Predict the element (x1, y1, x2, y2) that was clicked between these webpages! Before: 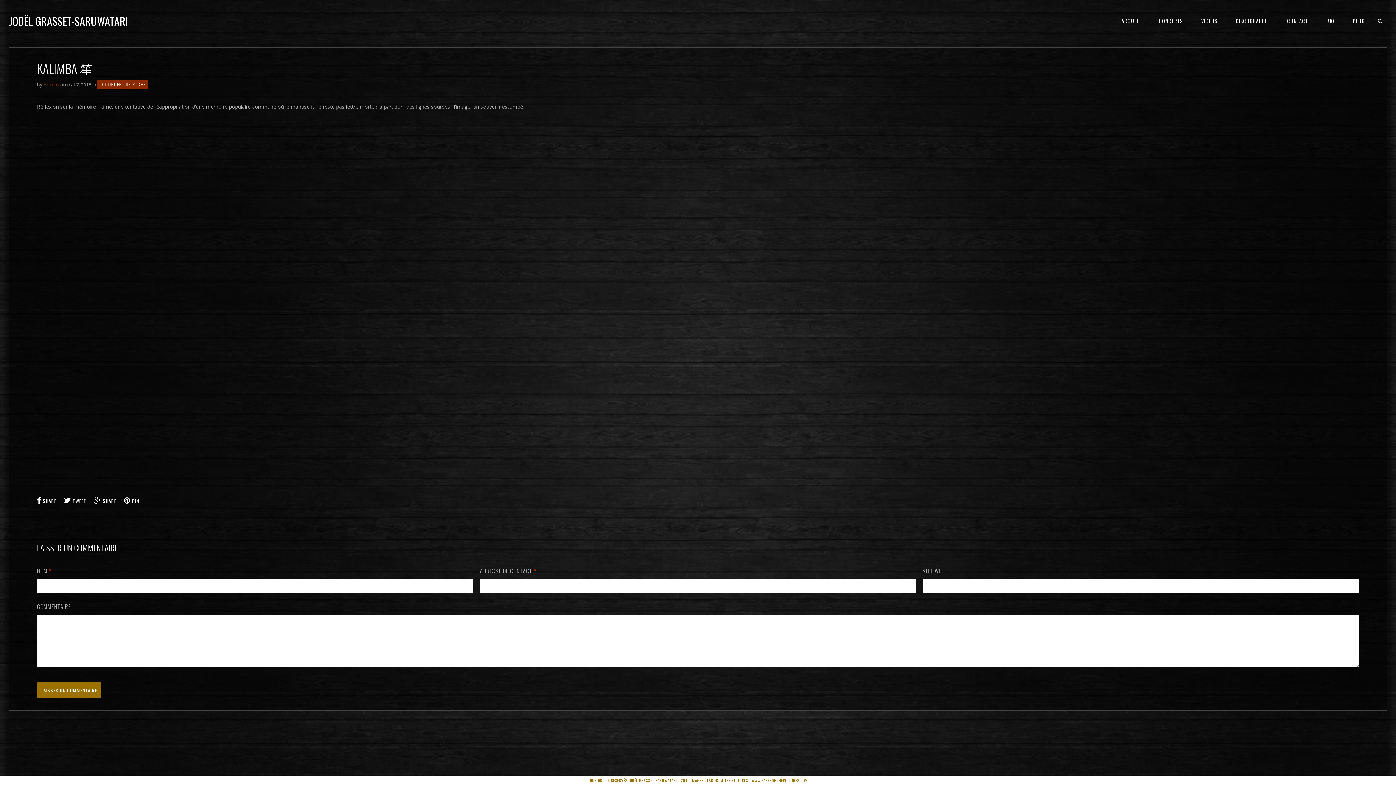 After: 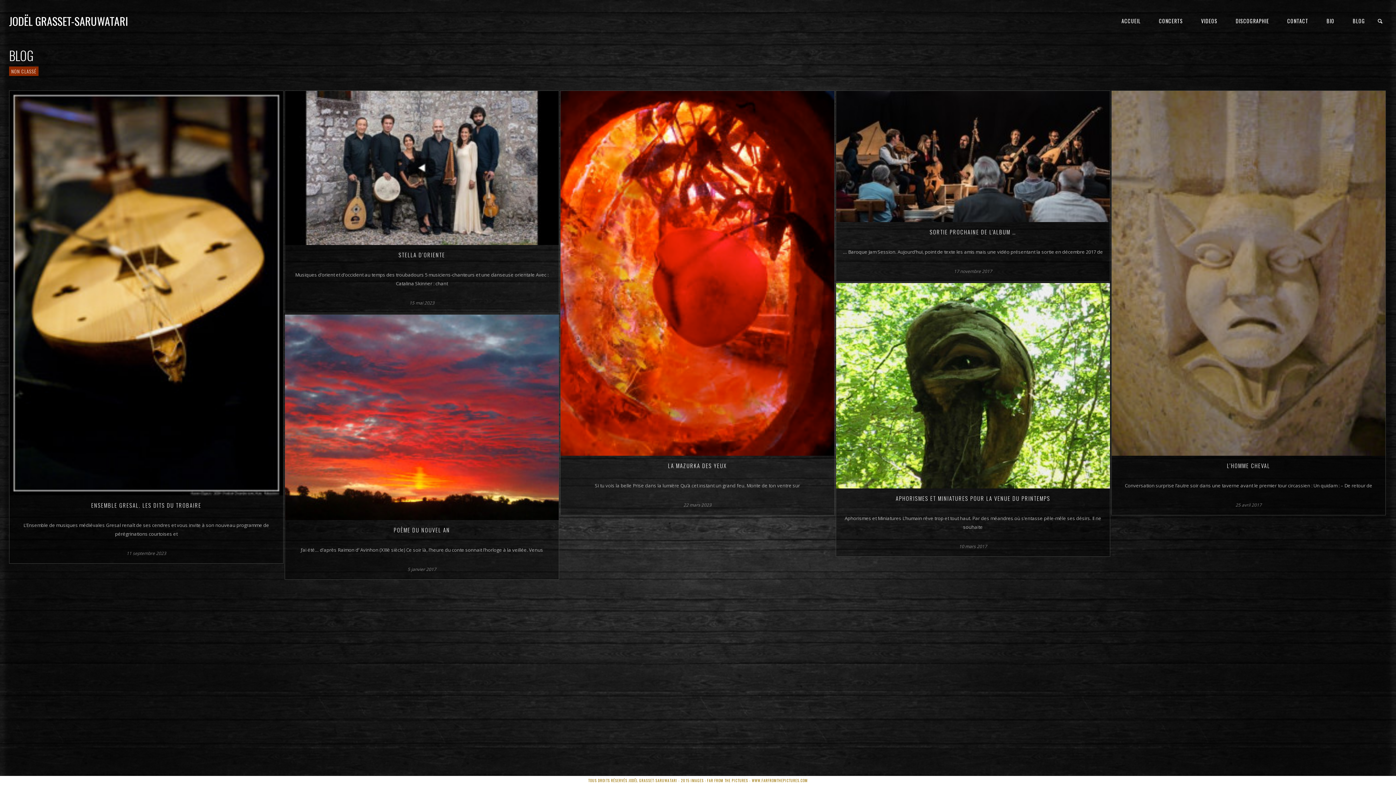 Action: bbox: (1344, 7, 1374, 34) label: BLOG